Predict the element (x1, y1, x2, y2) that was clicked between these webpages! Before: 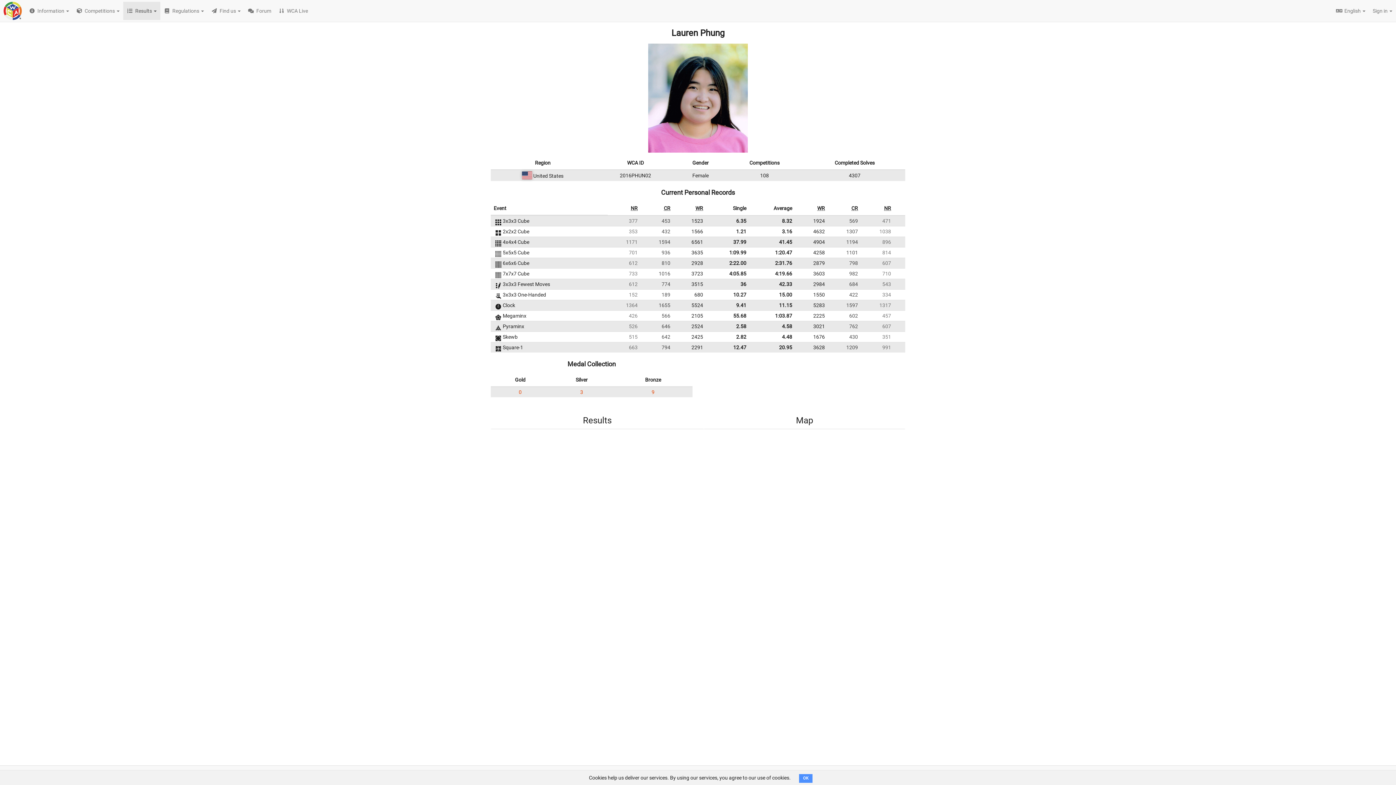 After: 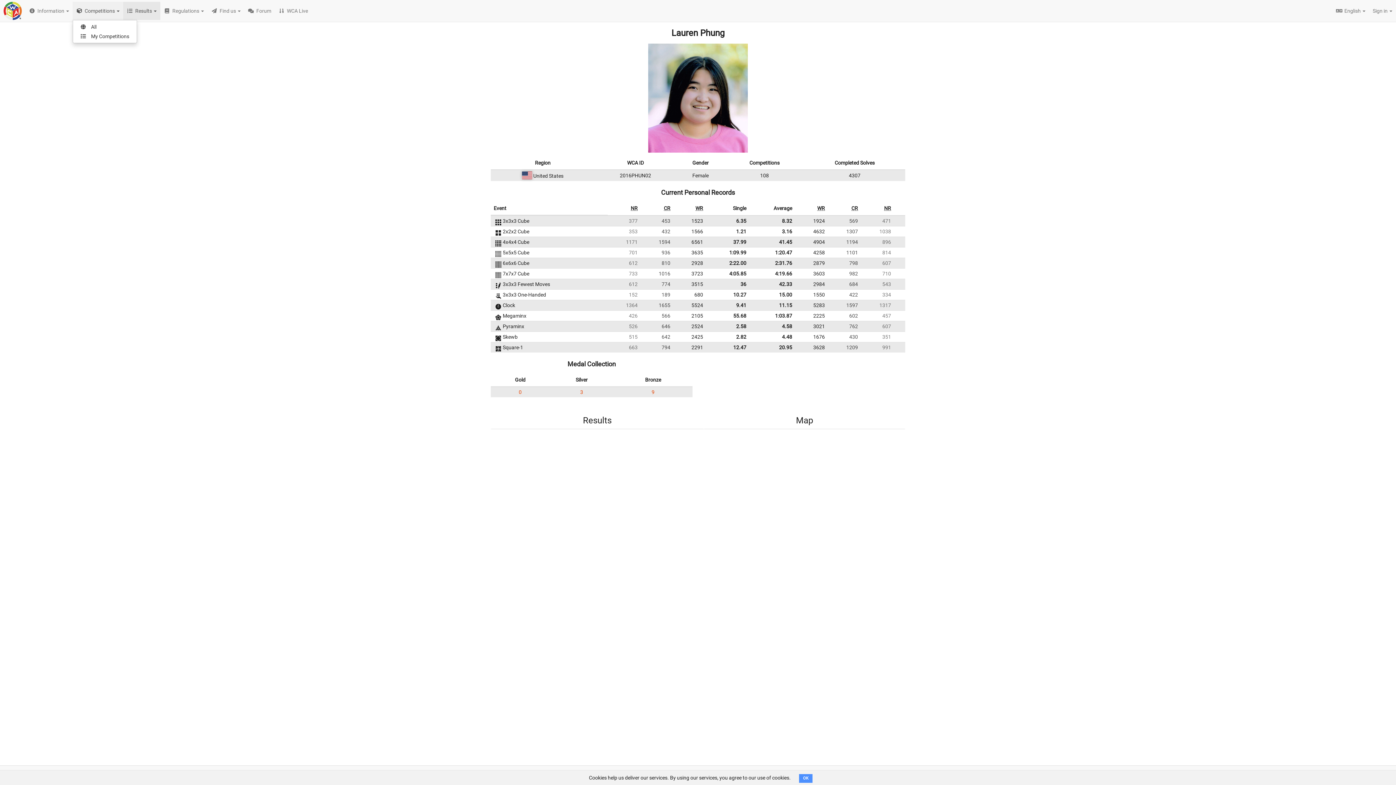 Action: bbox: (72, 1, 123, 20) label:  Competitions 